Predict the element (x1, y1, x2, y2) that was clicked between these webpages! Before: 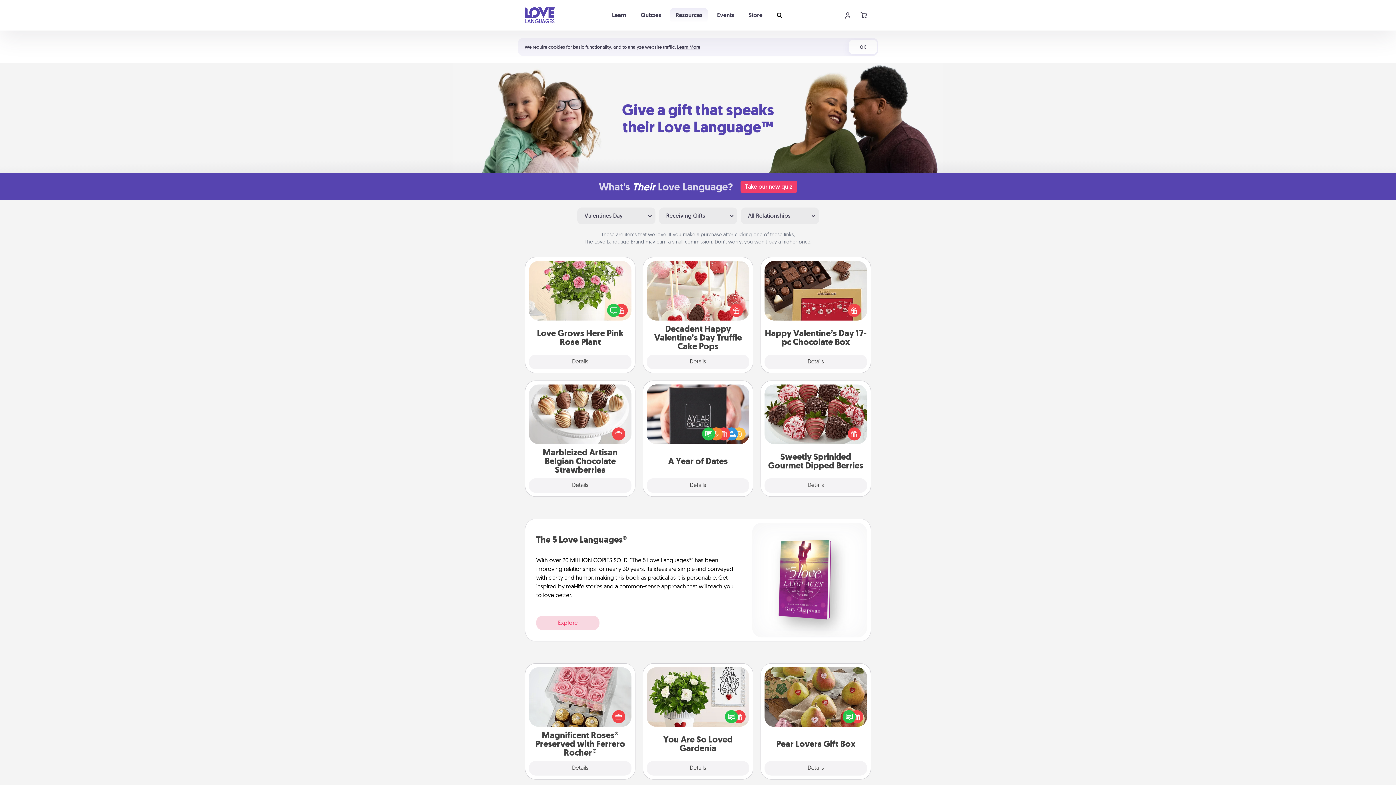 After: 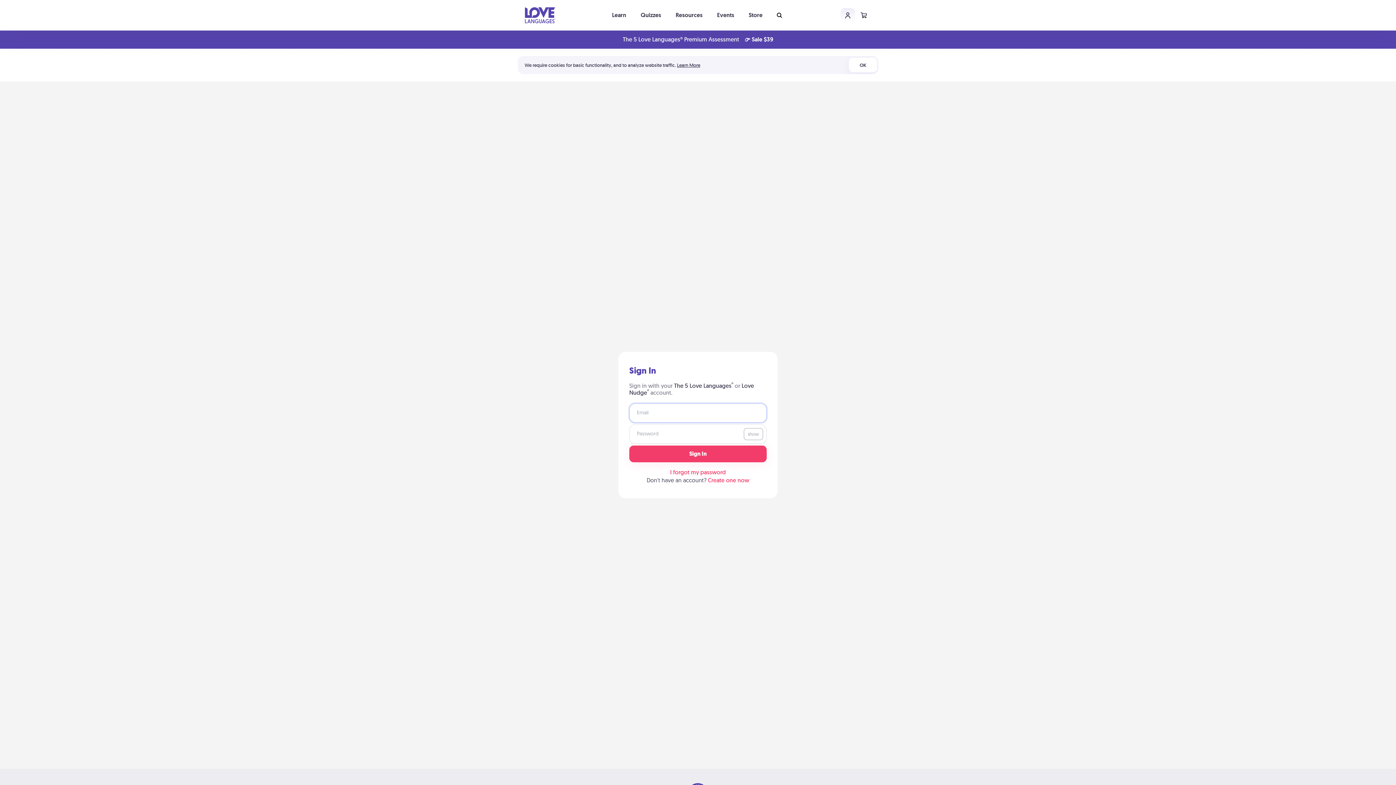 Action: bbox: (840, 8, 855, 22)